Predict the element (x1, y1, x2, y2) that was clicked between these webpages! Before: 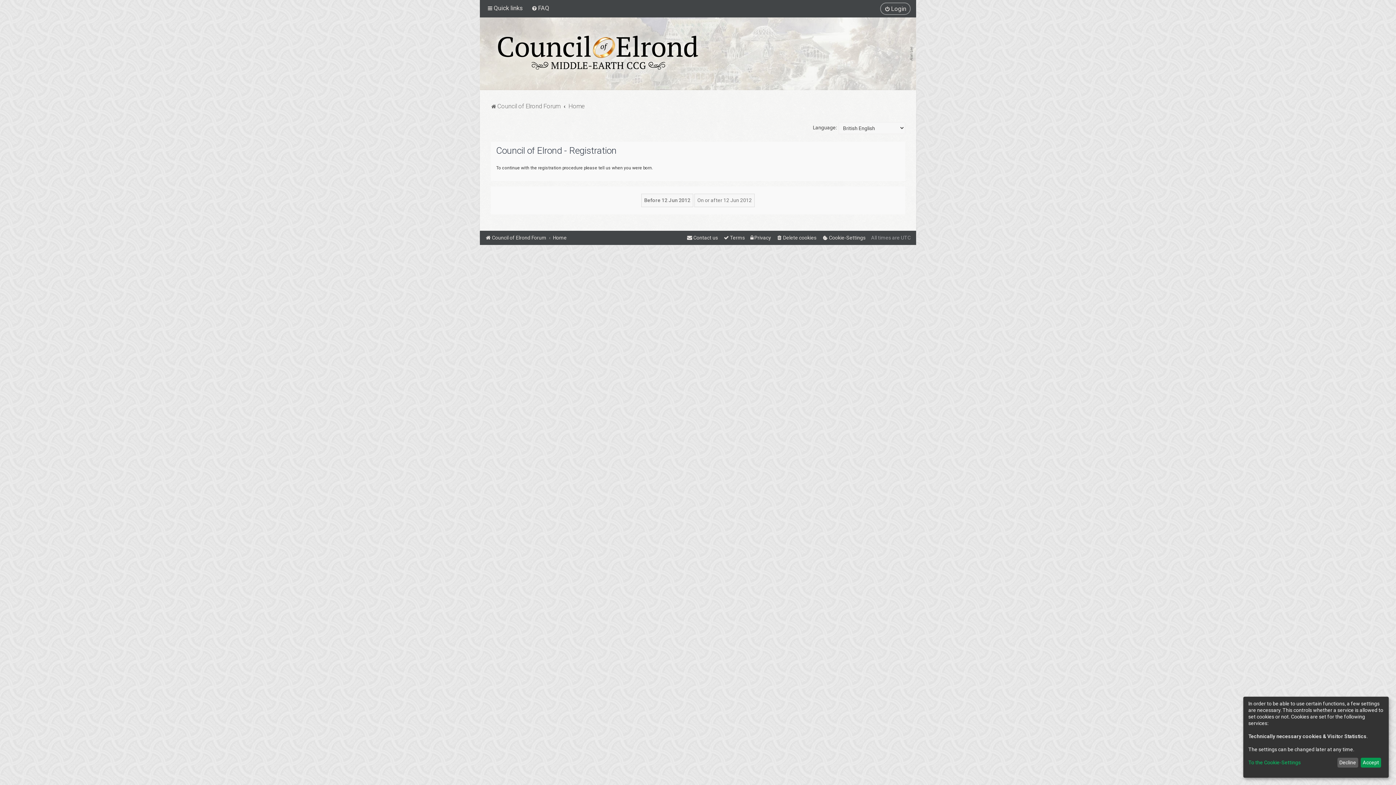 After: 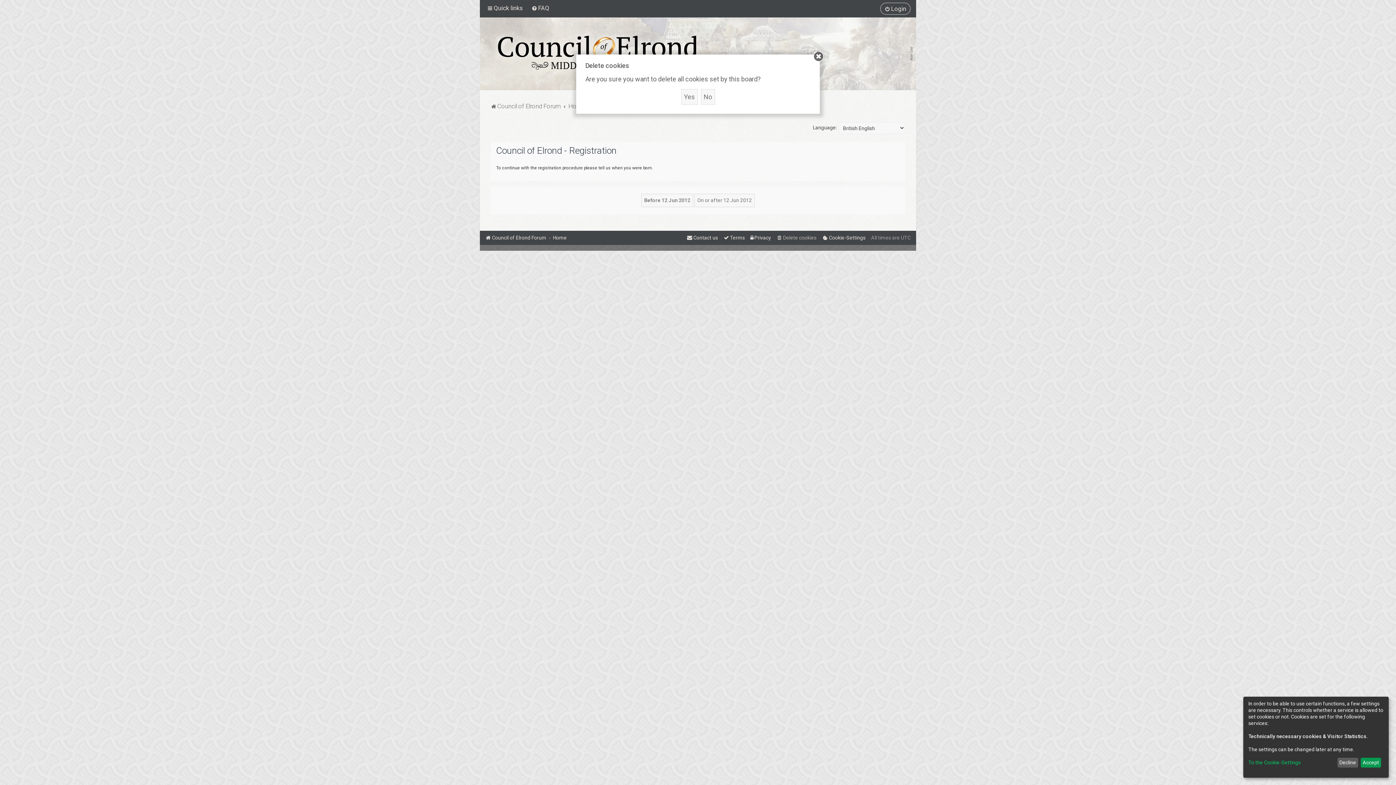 Action: bbox: (776, 232, 816, 242) label: Delete cookies